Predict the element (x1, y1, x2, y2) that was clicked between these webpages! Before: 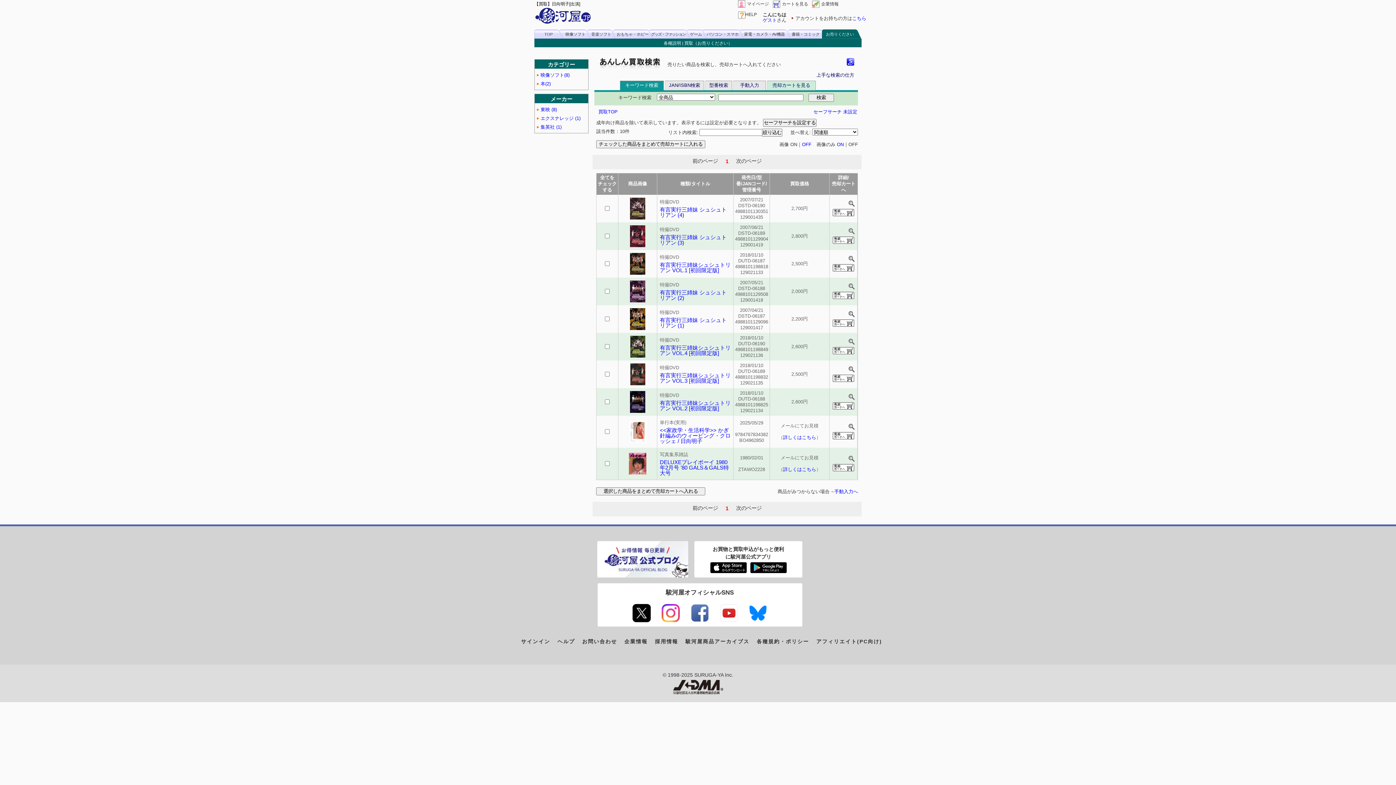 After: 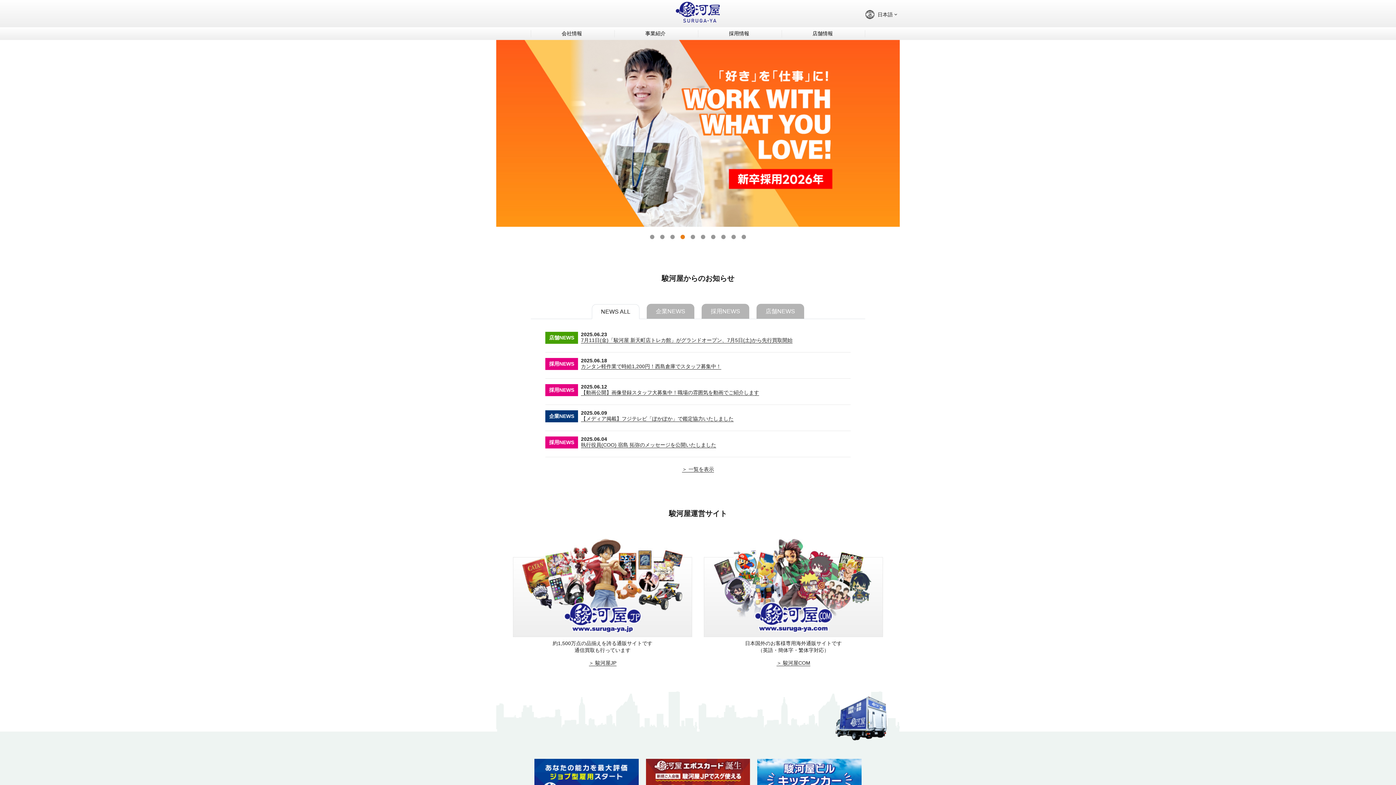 Action: label: 企業情報 bbox: (821, 1, 838, 6)